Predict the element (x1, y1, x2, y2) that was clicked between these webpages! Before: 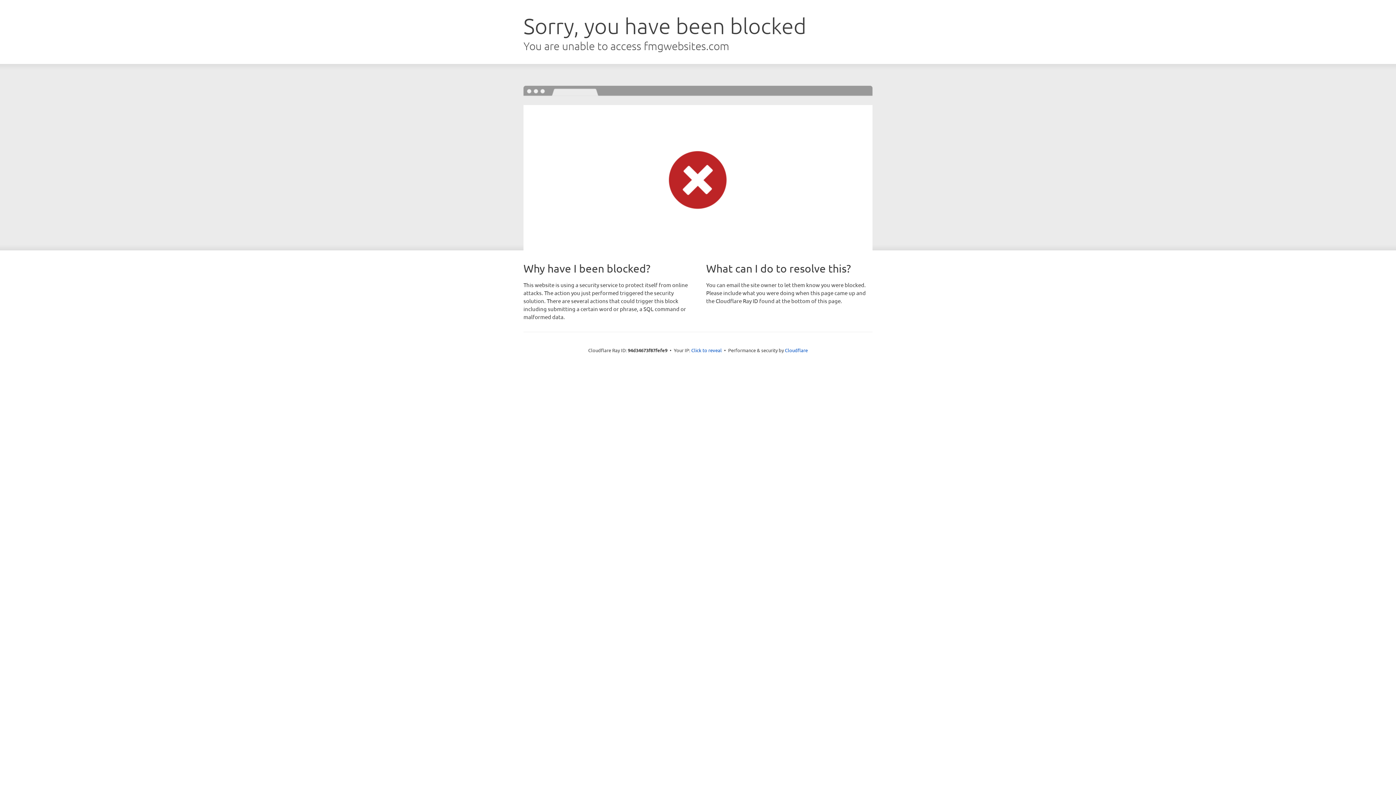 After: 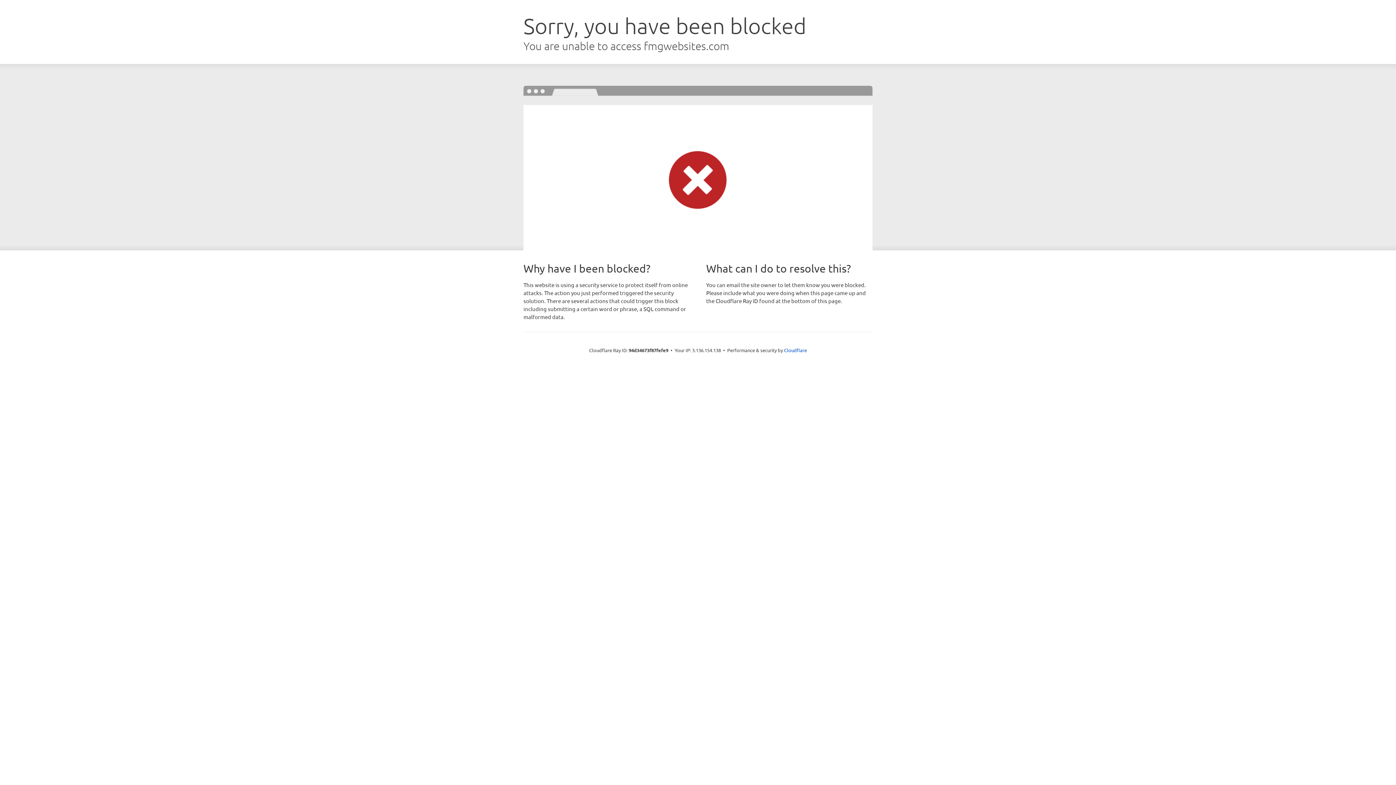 Action: label: Click to reveal bbox: (691, 346, 722, 353)